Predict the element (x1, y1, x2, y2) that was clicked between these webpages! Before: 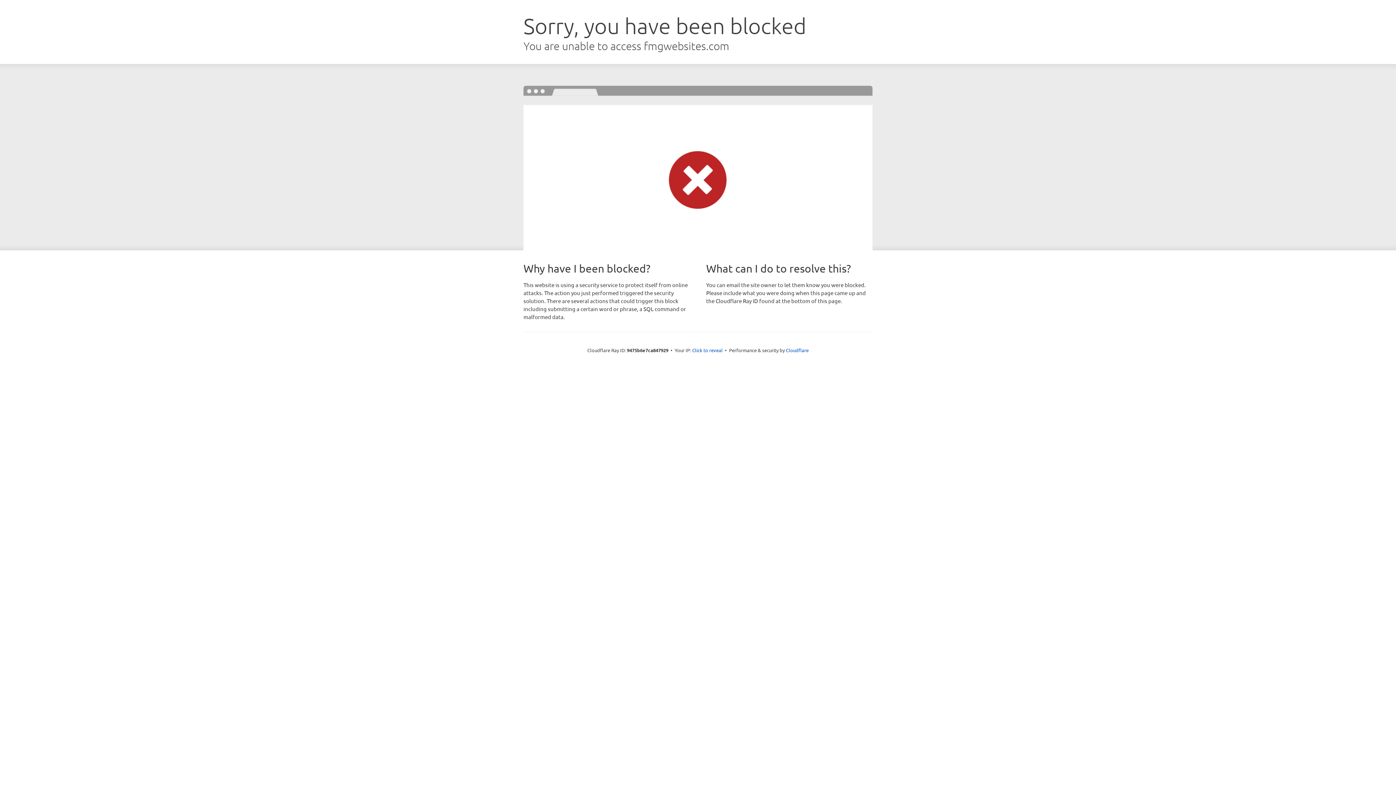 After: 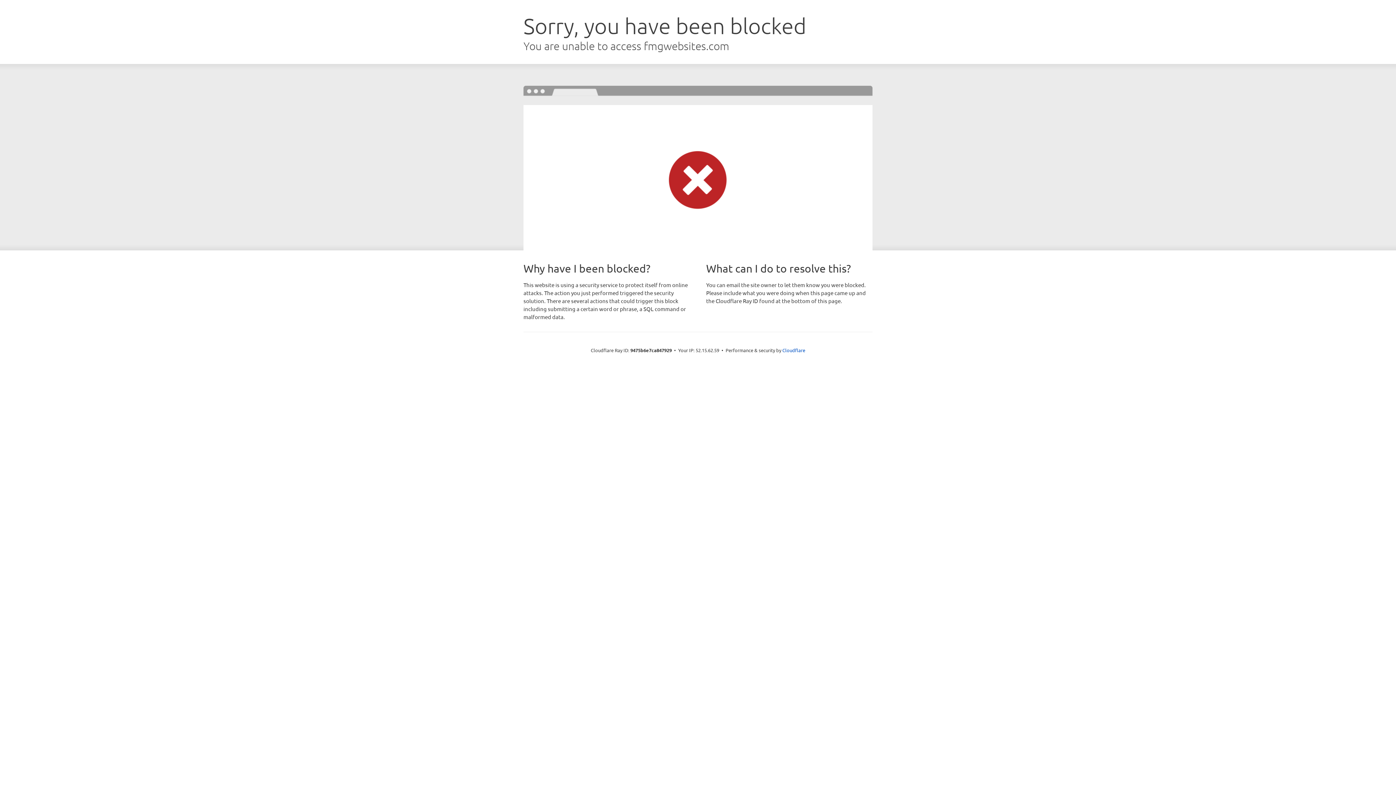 Action: label: Click to reveal bbox: (692, 346, 722, 353)